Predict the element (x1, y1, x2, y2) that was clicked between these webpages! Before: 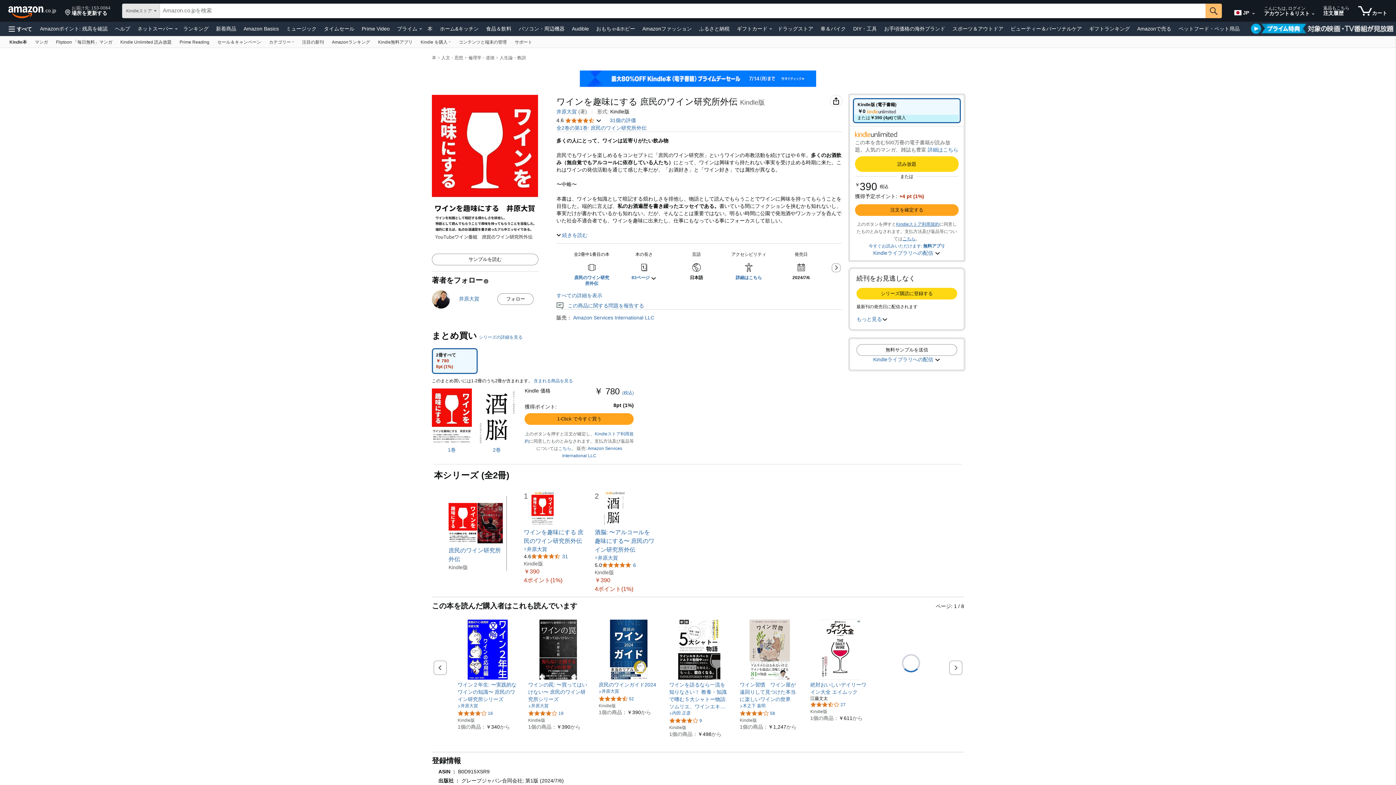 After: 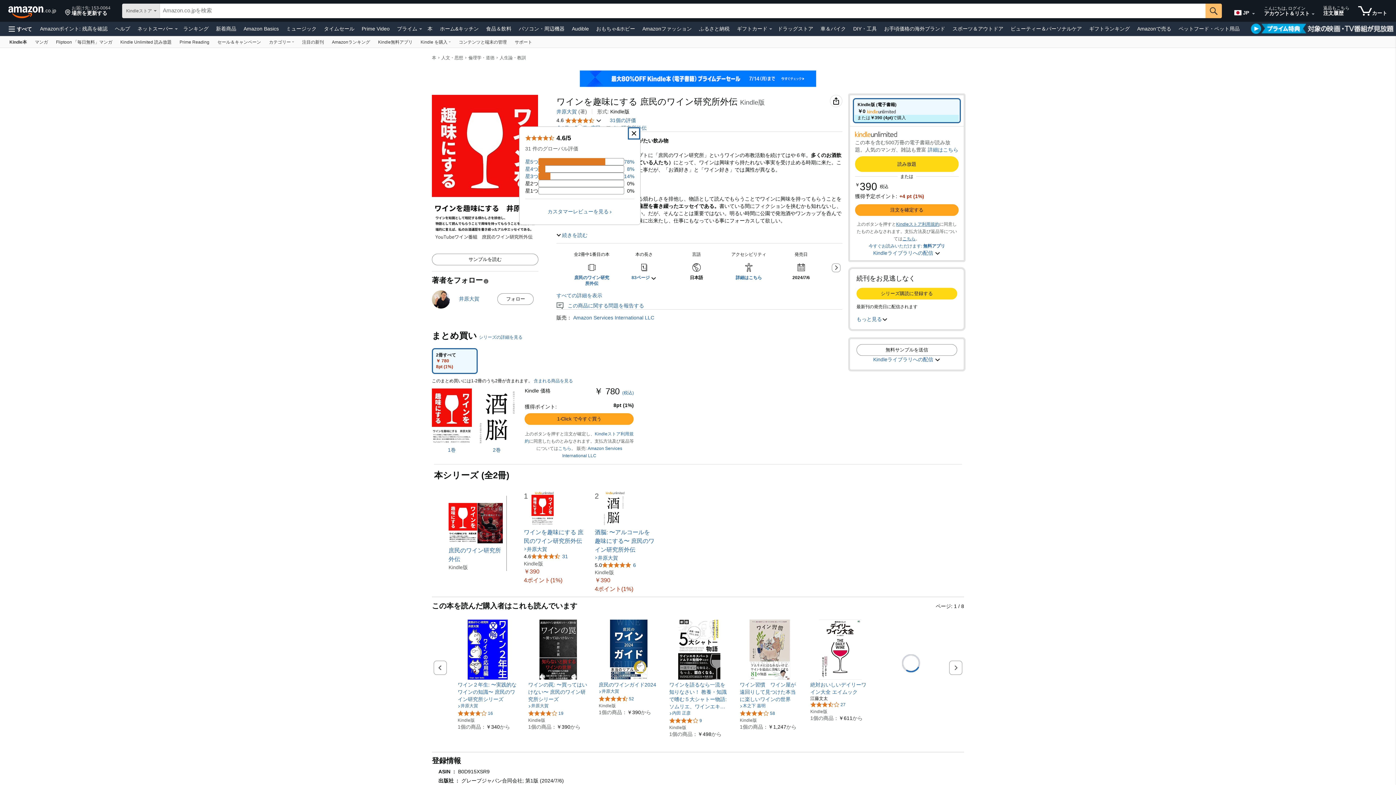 Action: bbox: (556, 116, 601, 124) label: 4.6 
5つ星のうち4.6
 